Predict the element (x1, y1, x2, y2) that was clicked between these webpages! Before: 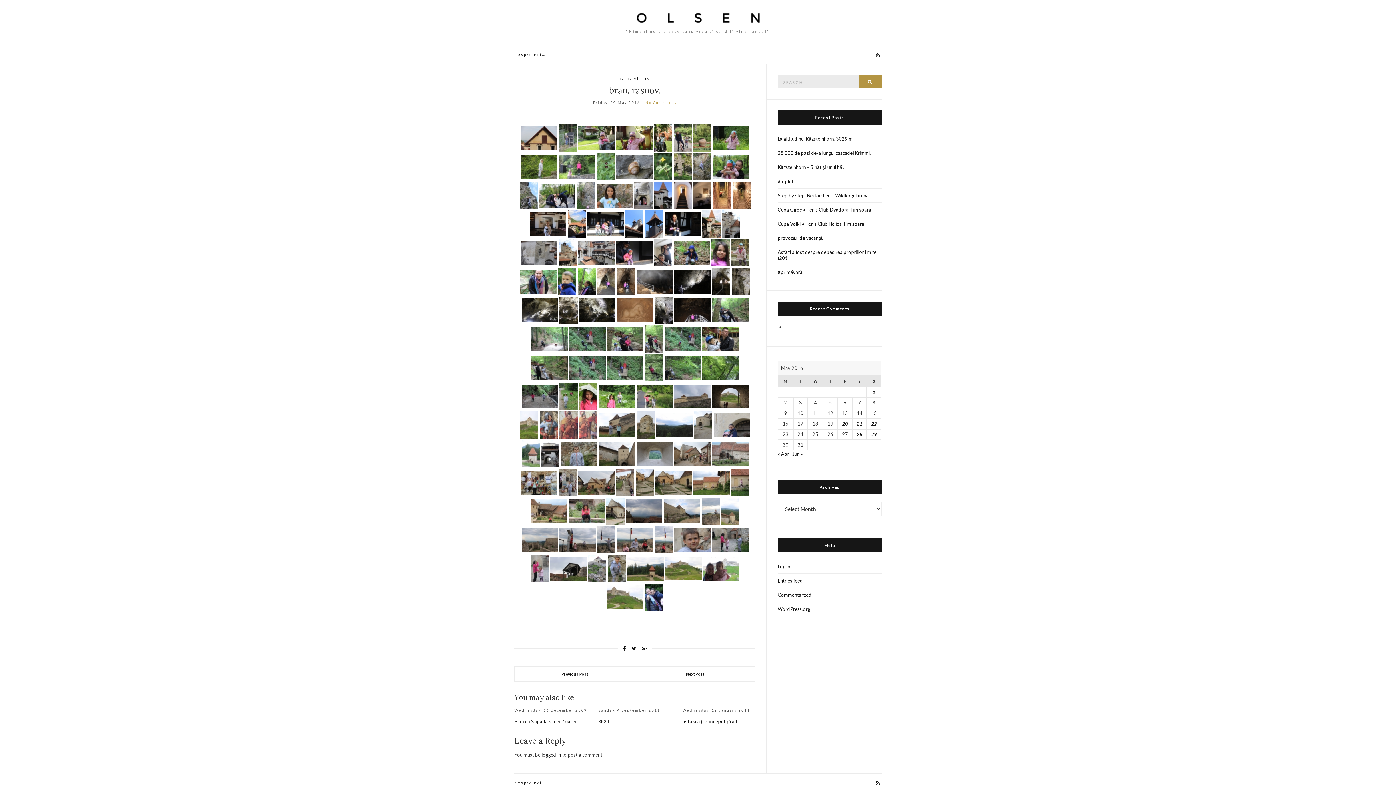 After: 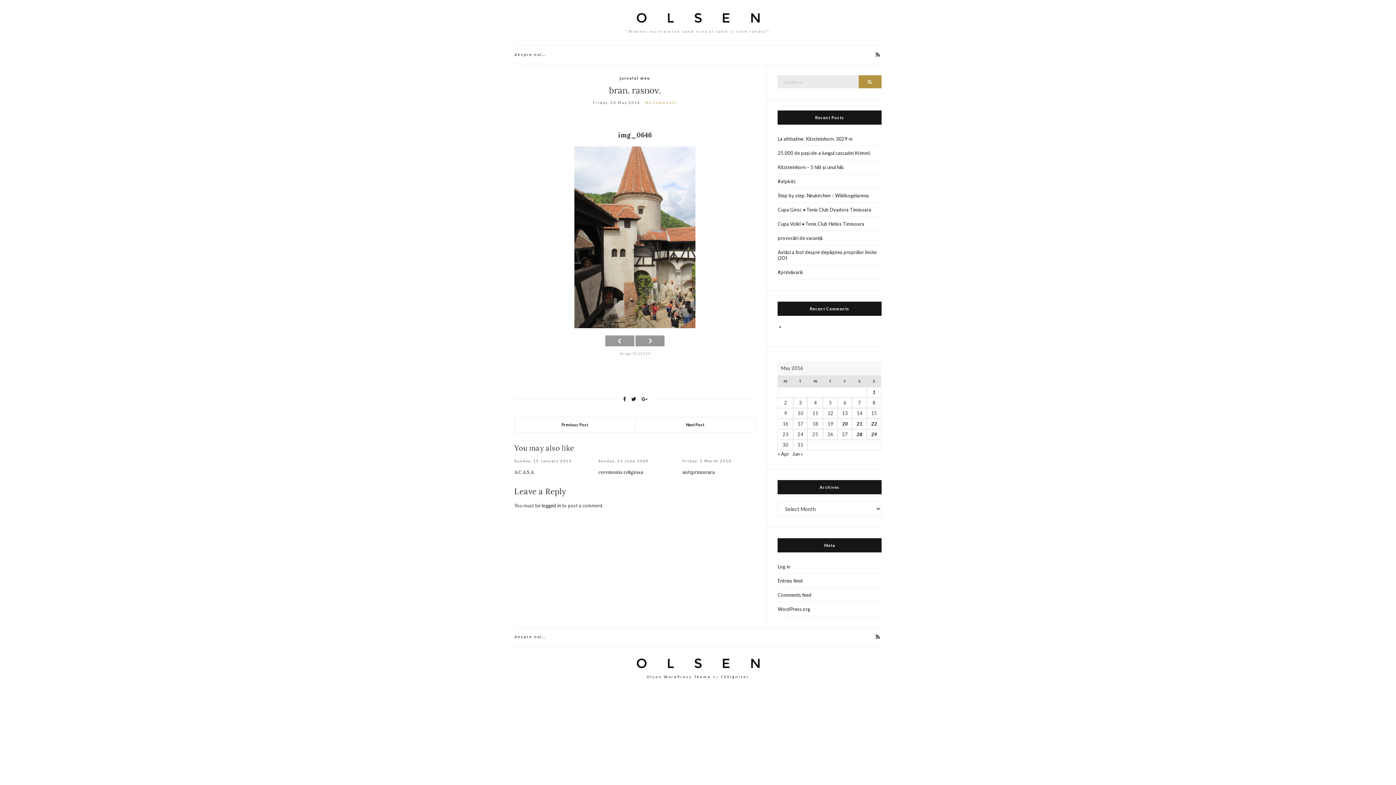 Action: bbox: (702, 210, 720, 237)